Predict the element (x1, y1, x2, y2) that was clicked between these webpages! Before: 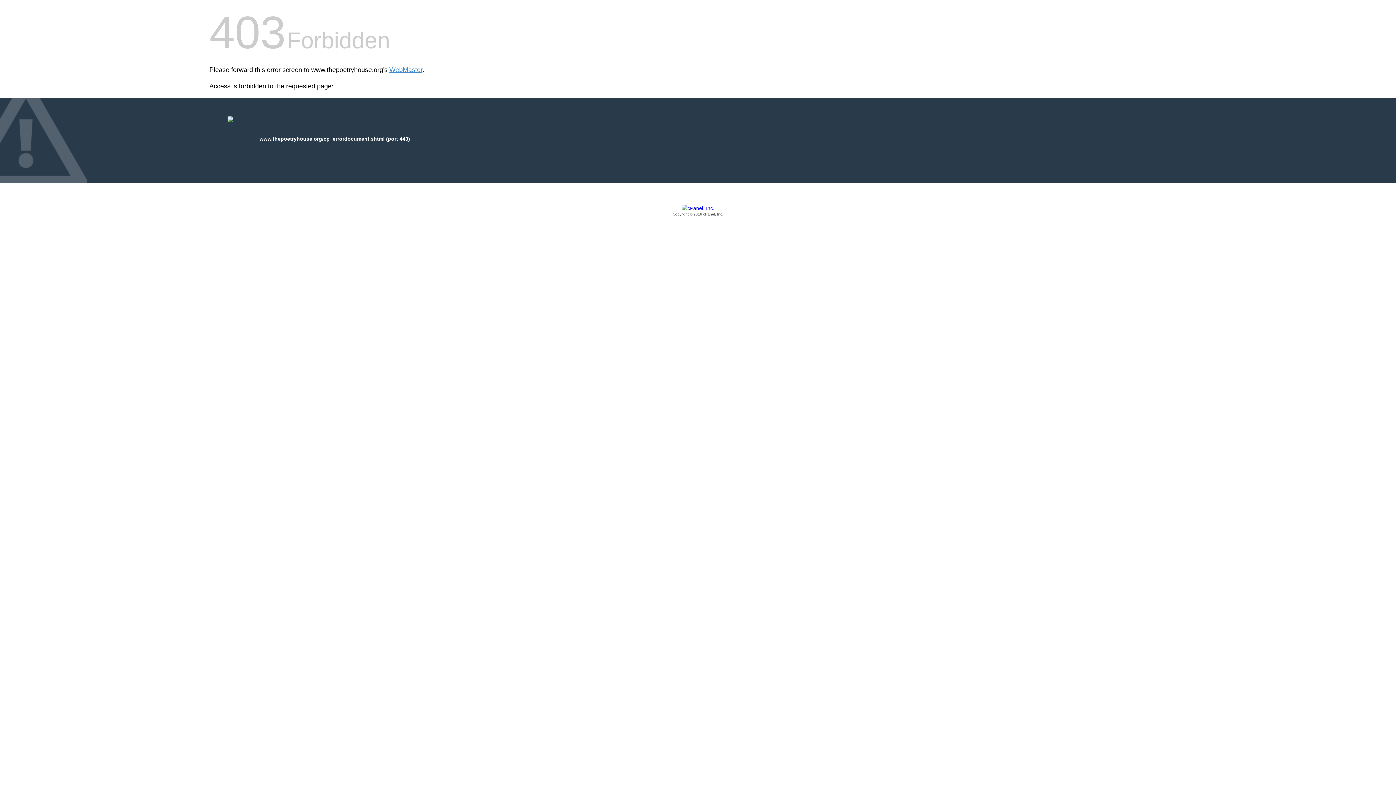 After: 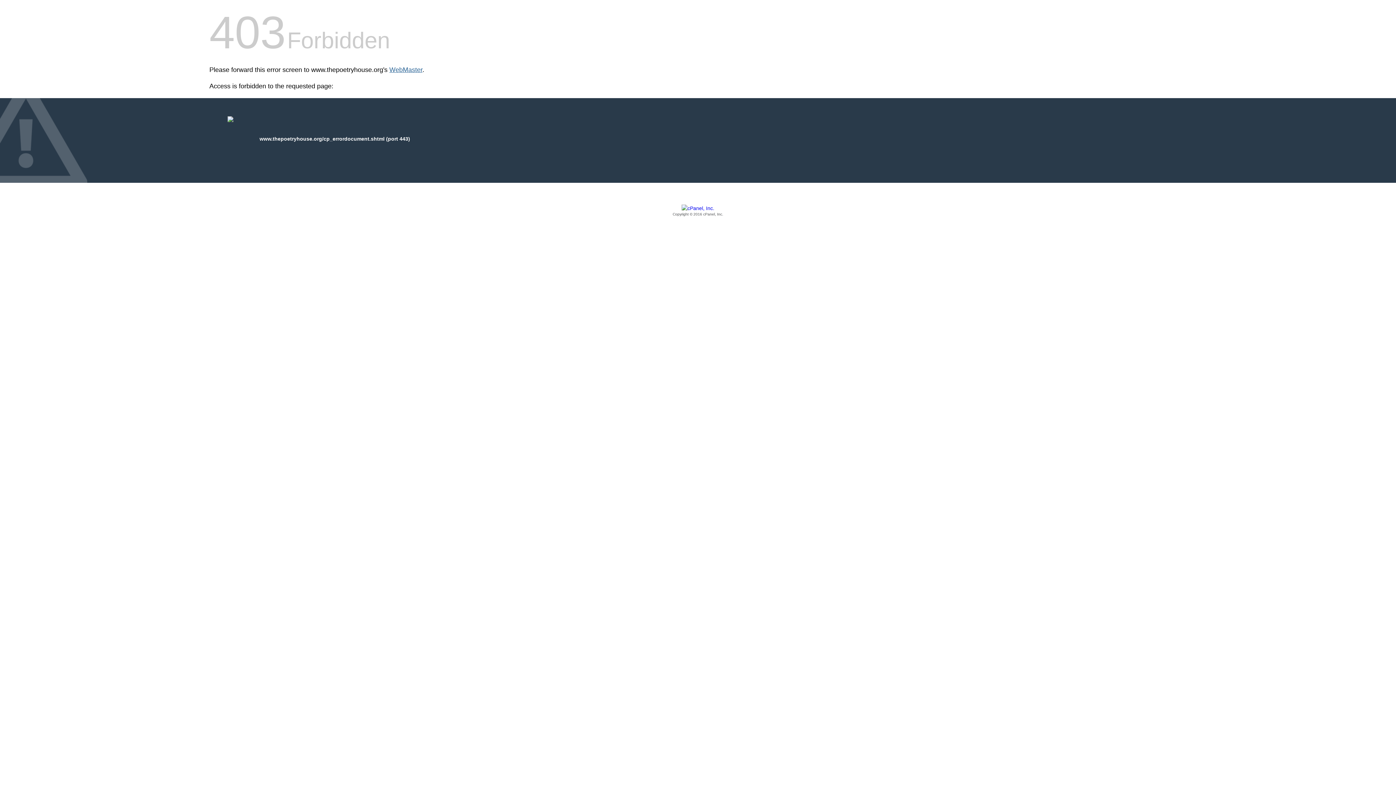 Action: bbox: (389, 66, 422, 73) label: WebMaster